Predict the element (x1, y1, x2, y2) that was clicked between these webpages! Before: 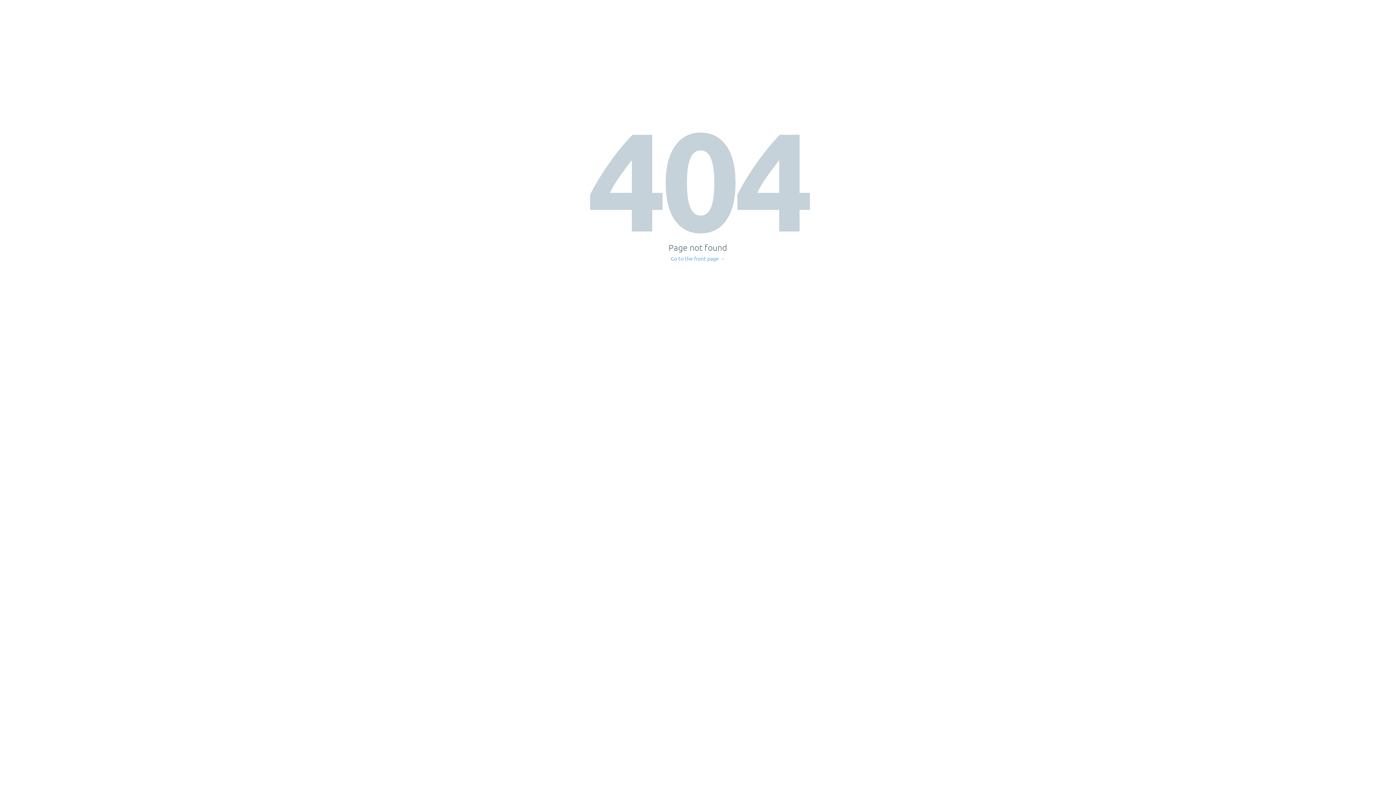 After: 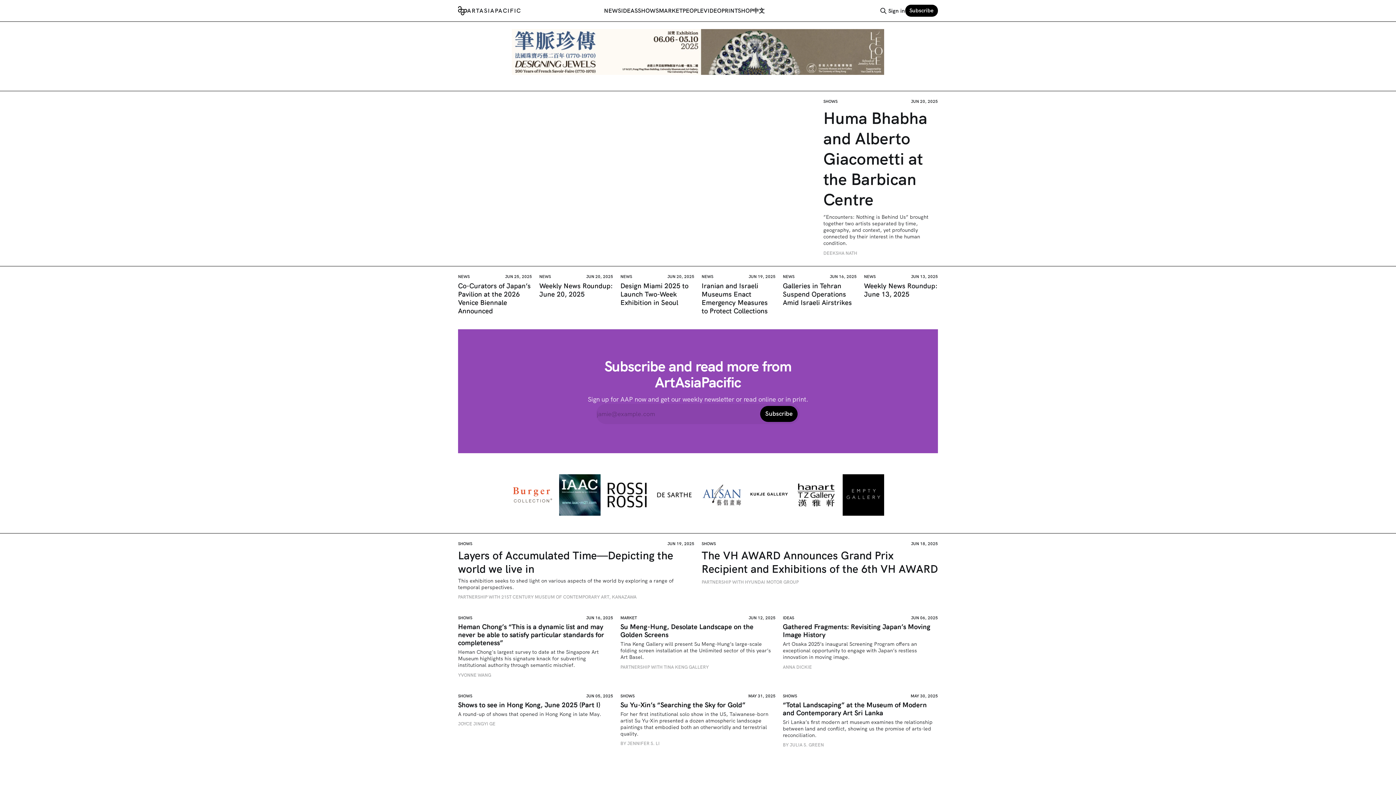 Action: bbox: (671, 256, 725, 261) label: Go to the front page →